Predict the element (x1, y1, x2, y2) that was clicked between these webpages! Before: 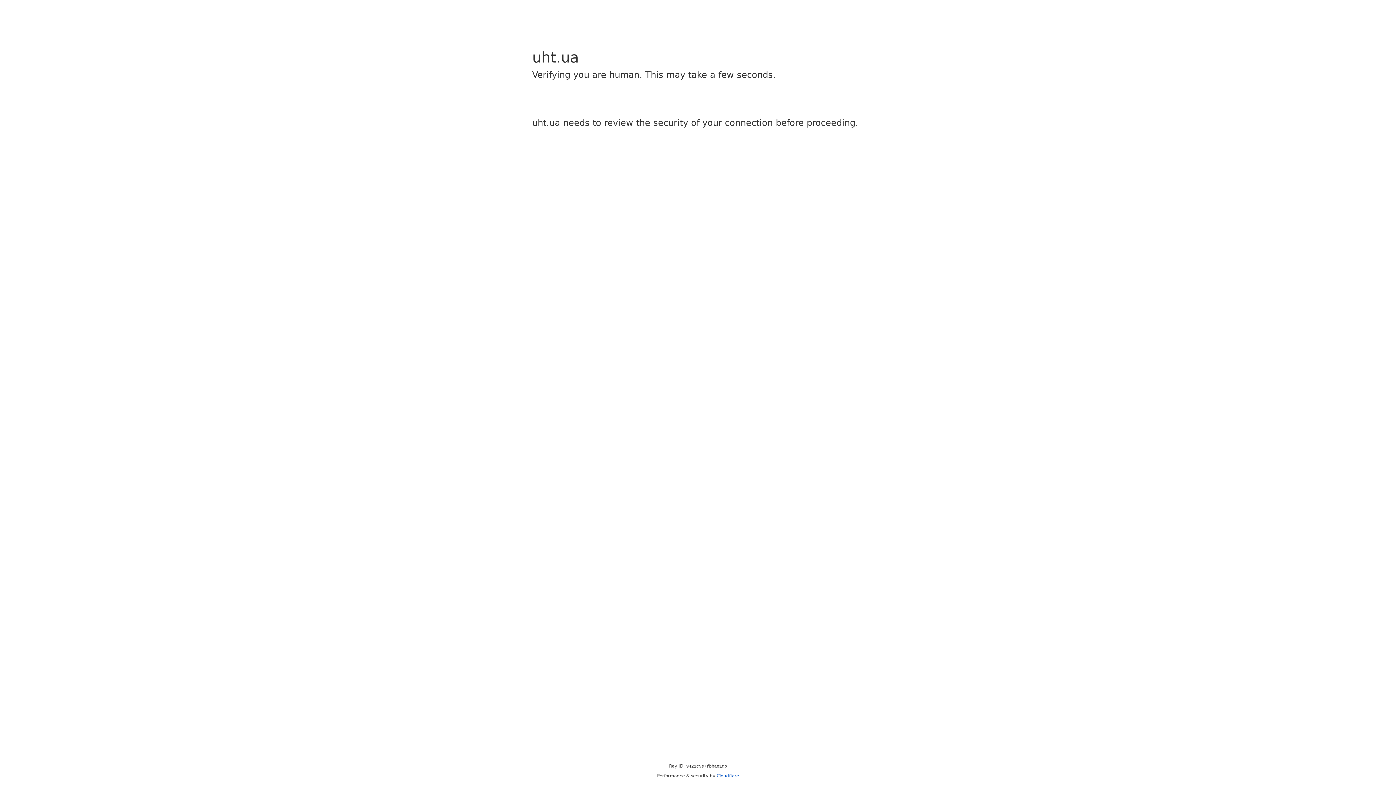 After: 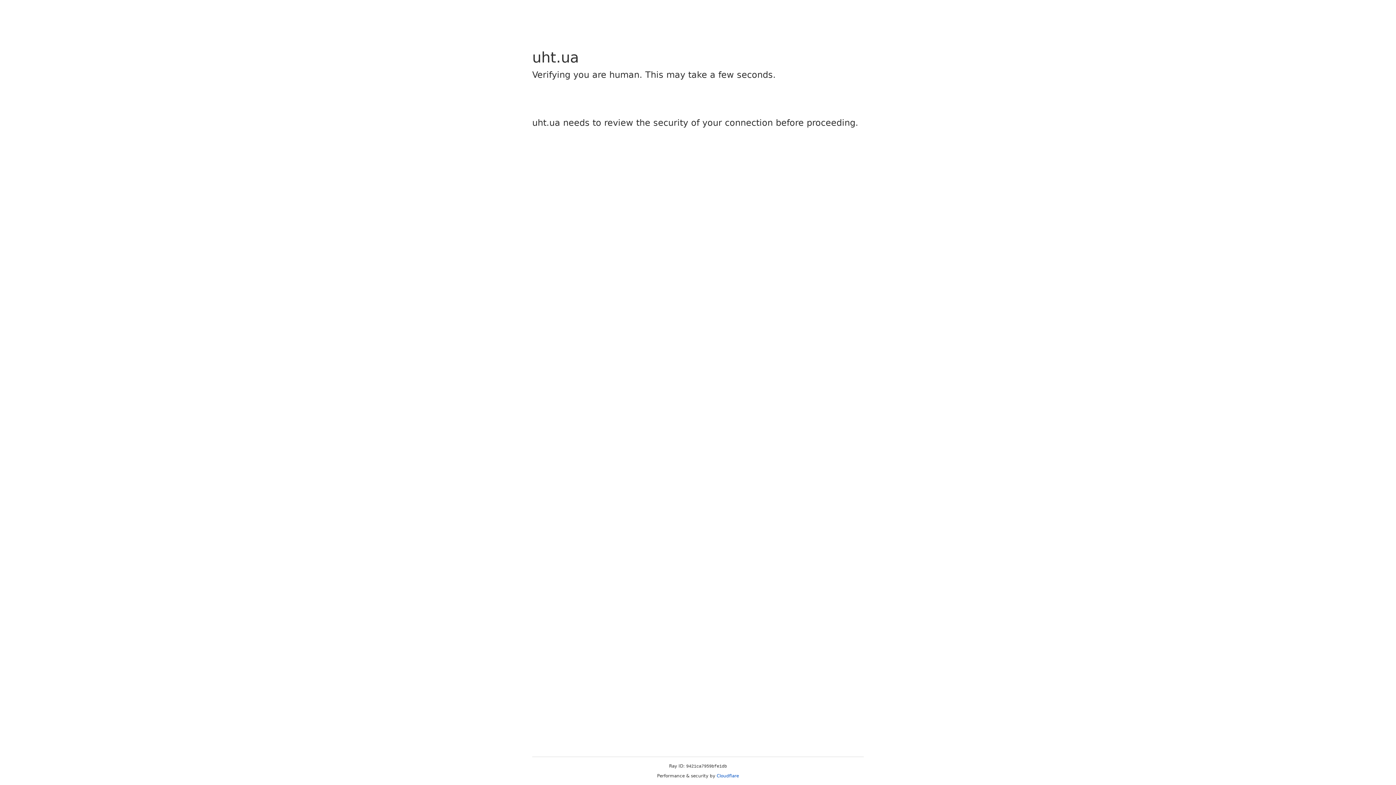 Action: bbox: (716, 773, 739, 778) label: Cloudflare